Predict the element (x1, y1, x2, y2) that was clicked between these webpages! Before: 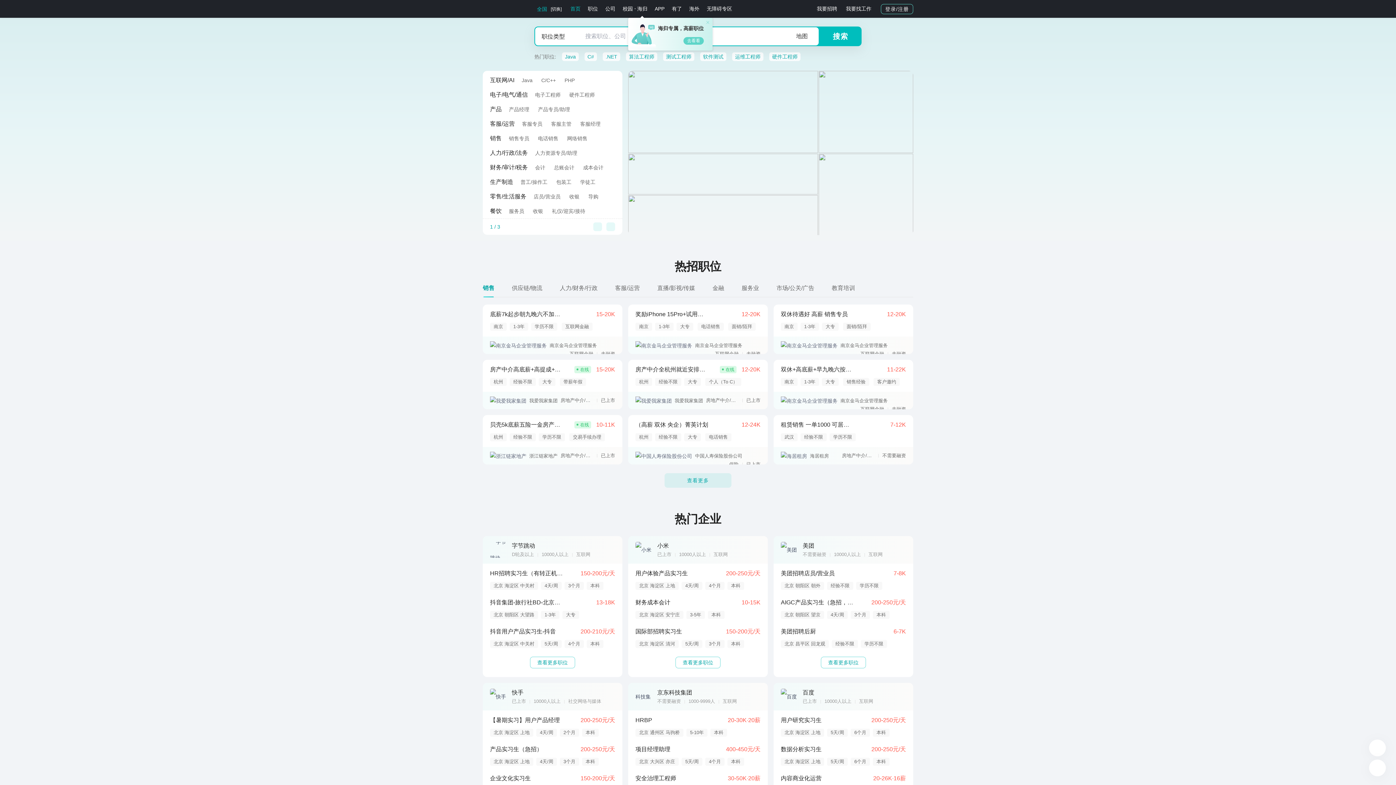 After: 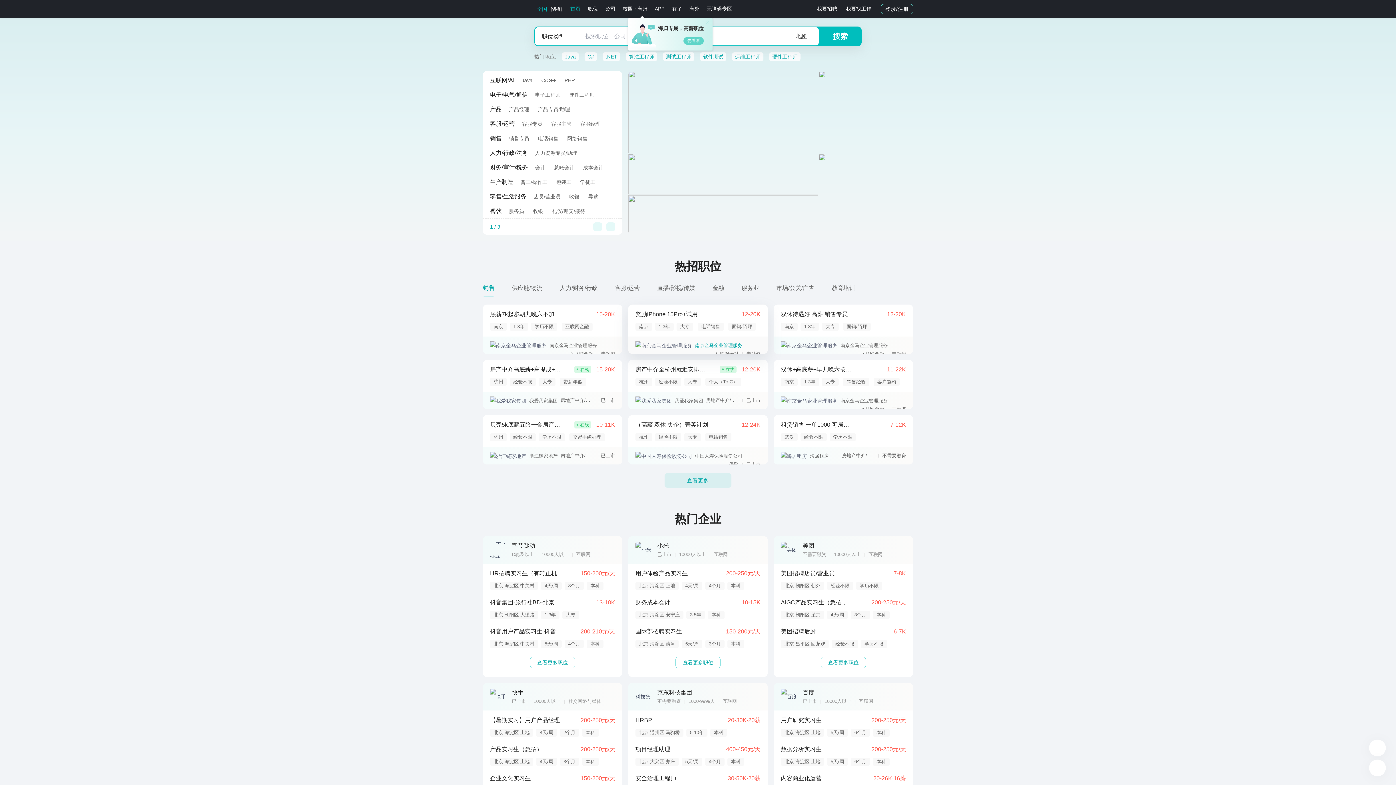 Action: label: 南京金马企业管理服务

互联网金融
未融资 bbox: (628, 336, 768, 354)